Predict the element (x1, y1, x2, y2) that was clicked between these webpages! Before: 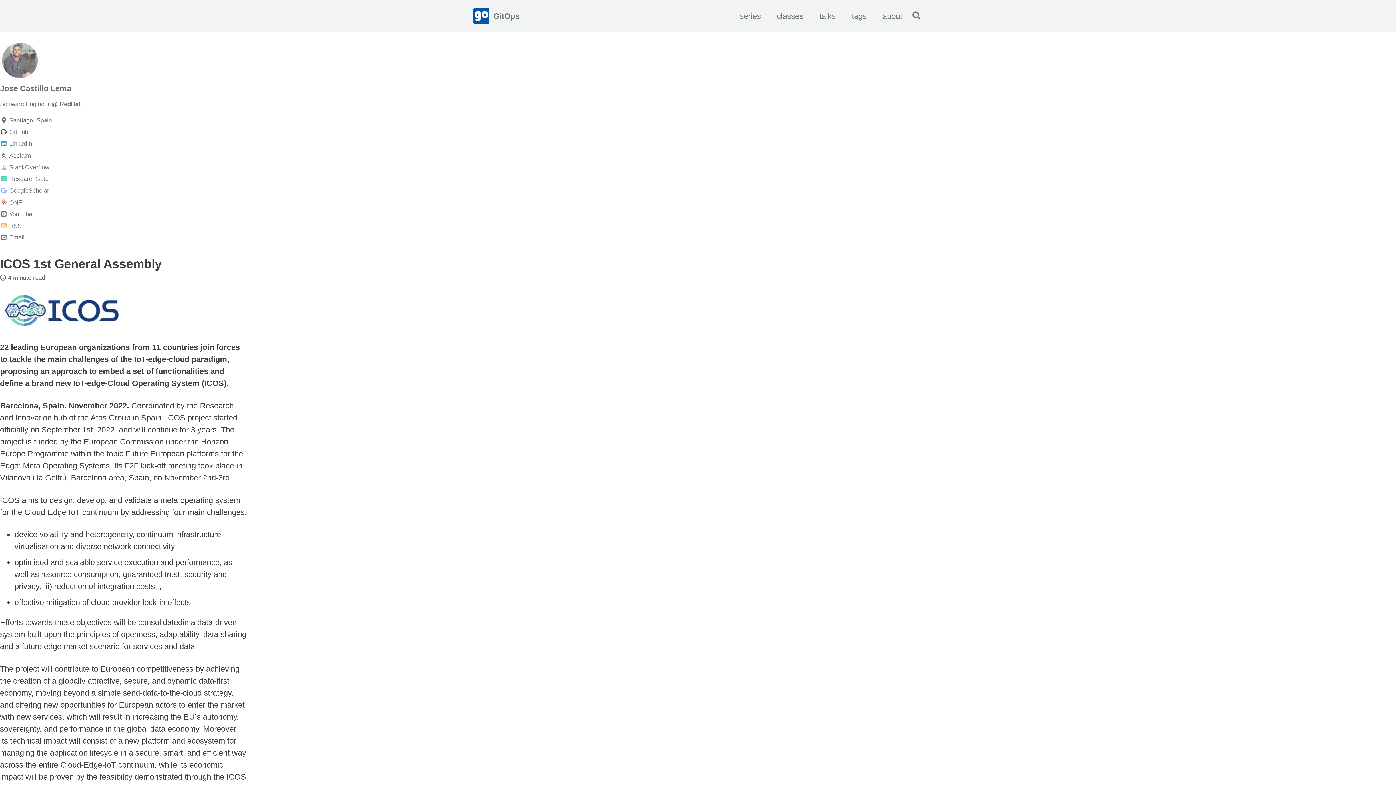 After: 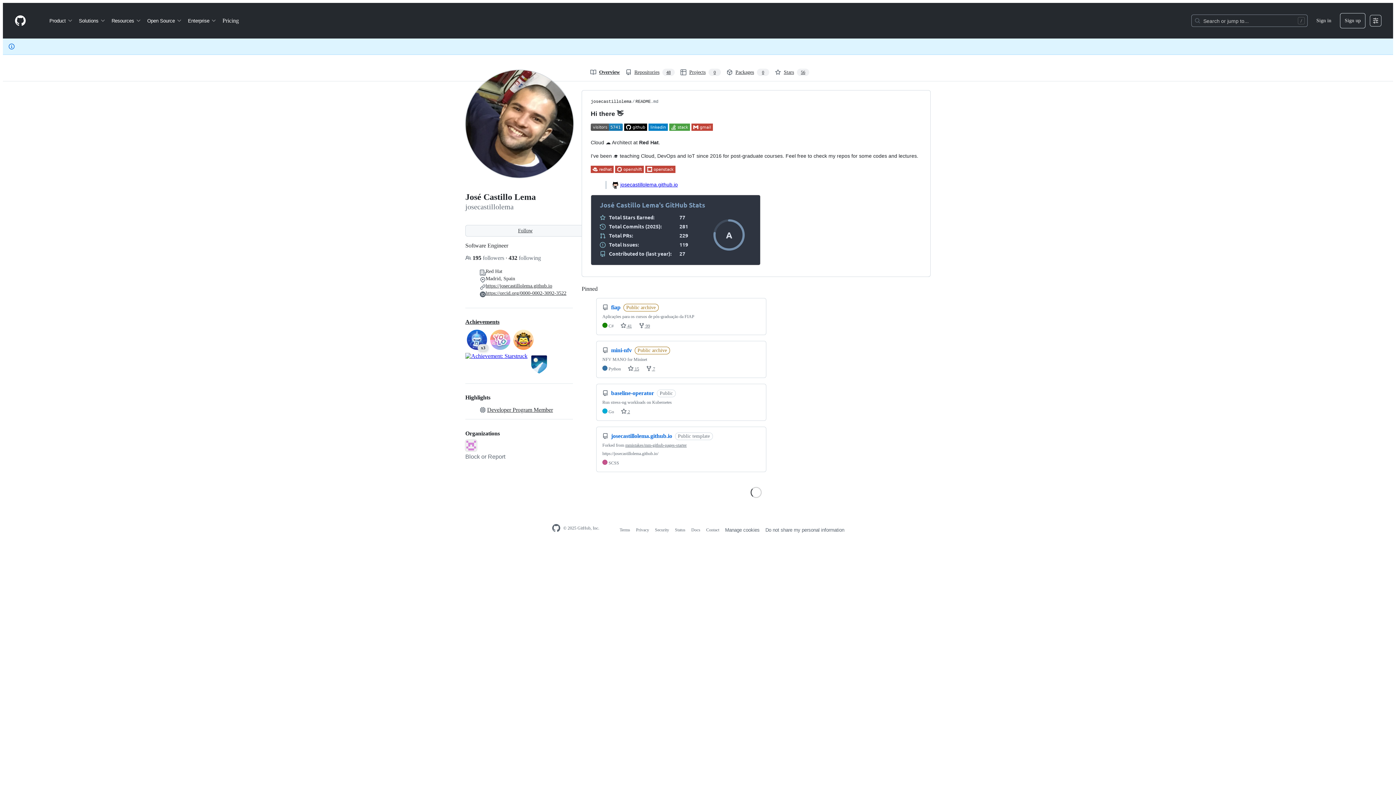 Action: bbox: (0, 127, 101, 136) label: GitHub